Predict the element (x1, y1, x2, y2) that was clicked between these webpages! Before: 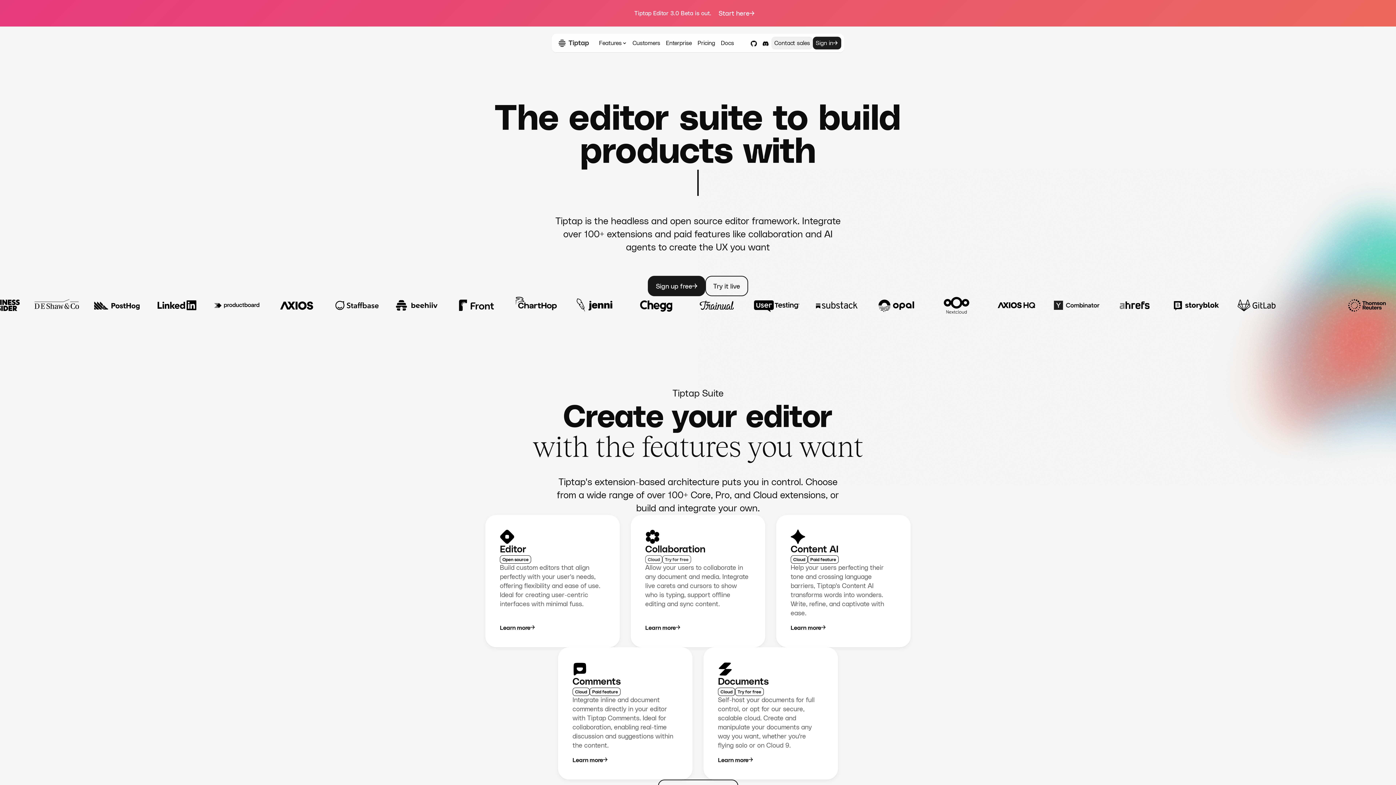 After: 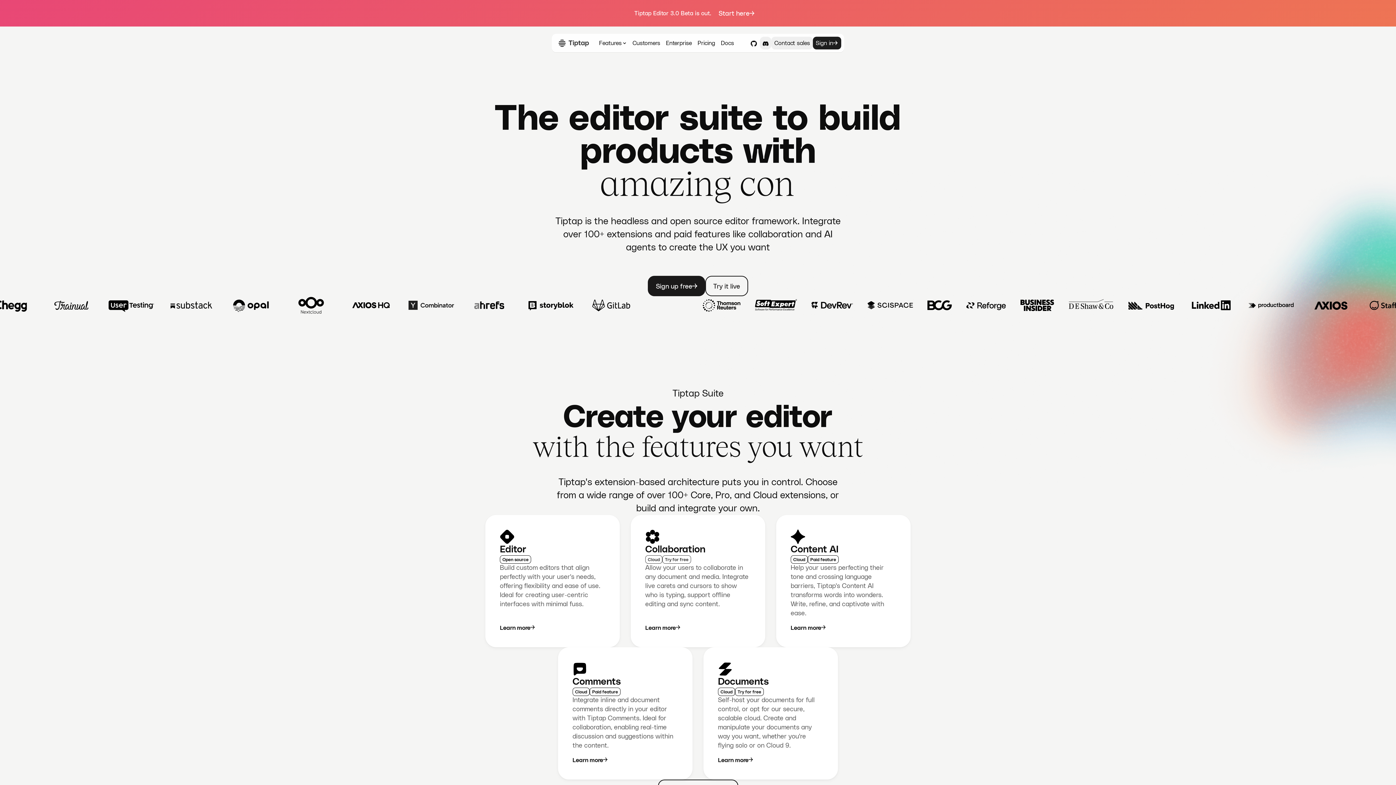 Action: bbox: (759, 36, 771, 49)